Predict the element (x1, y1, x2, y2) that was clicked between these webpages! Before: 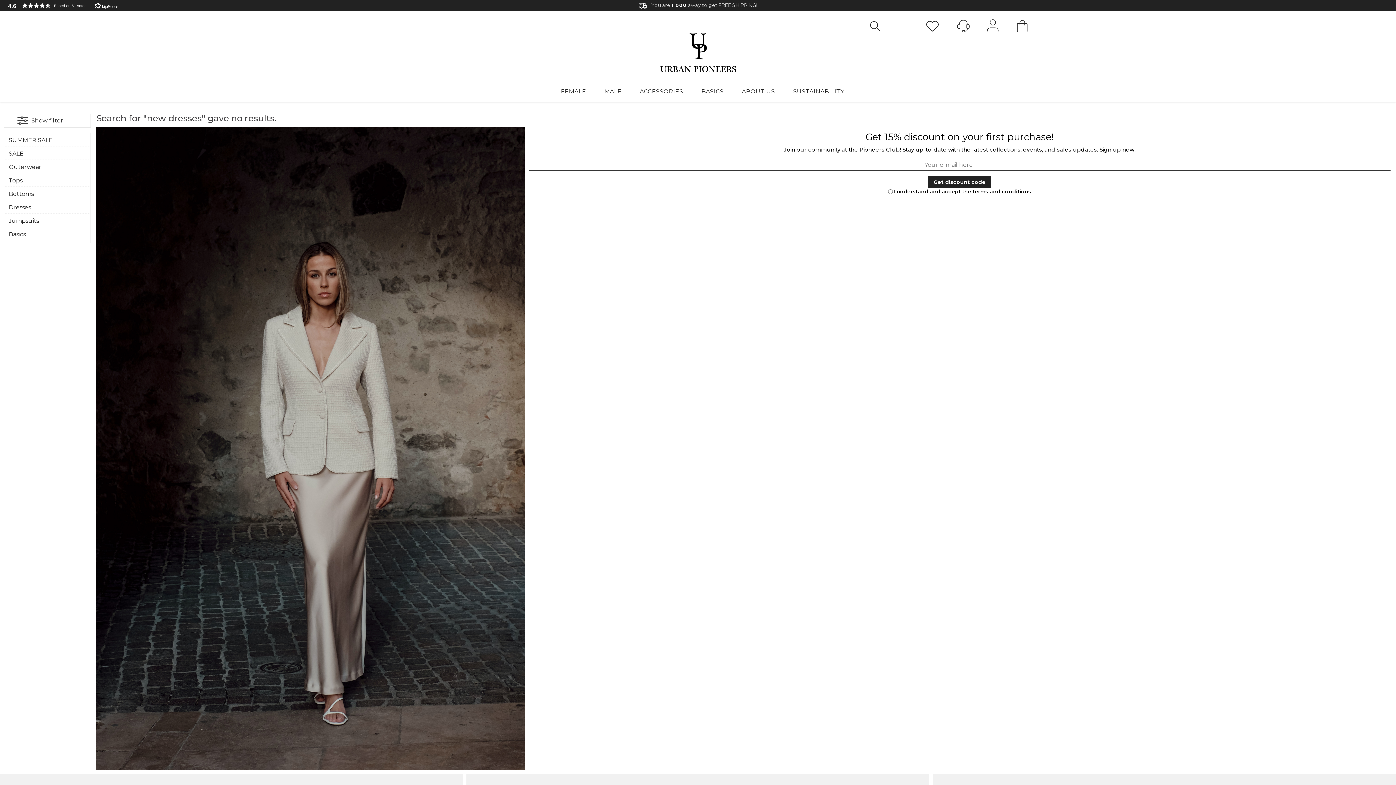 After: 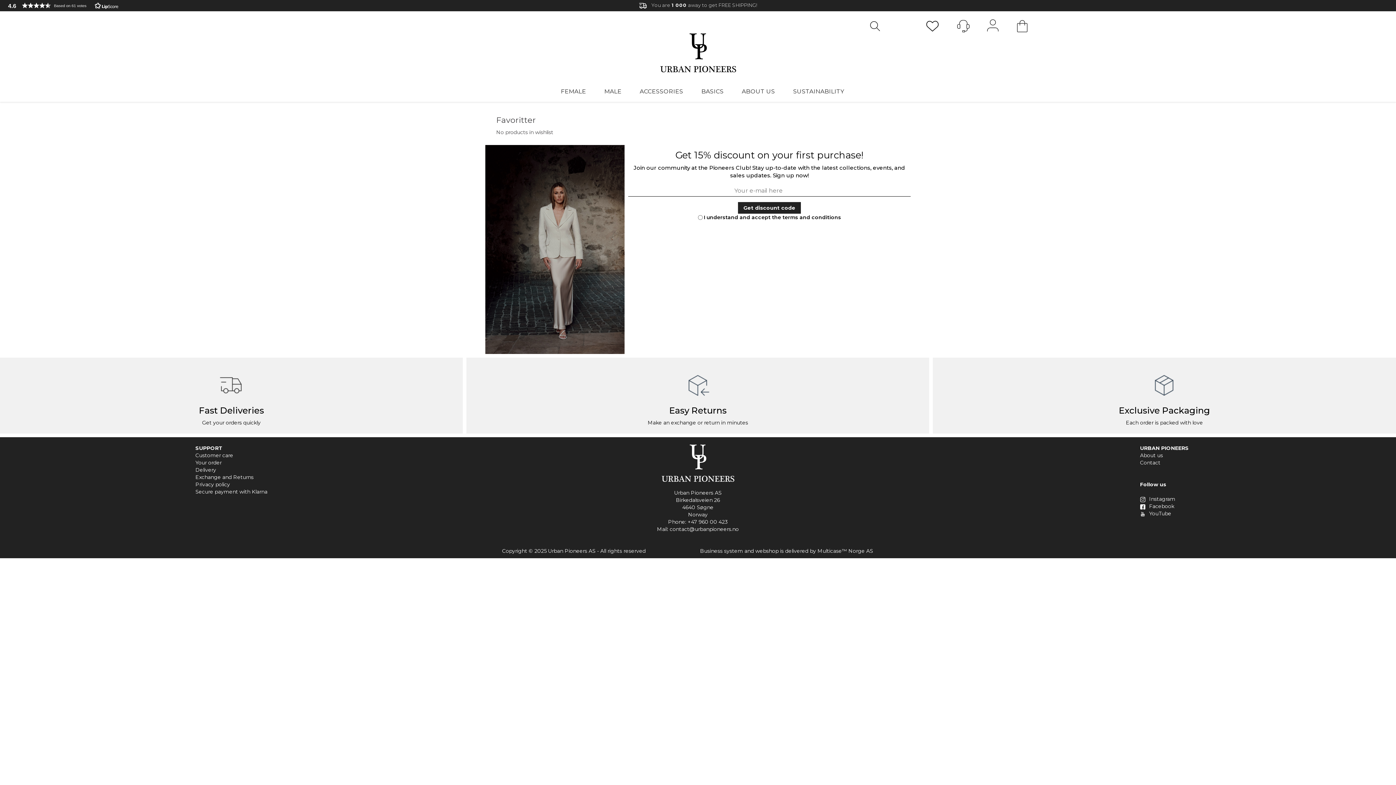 Action: bbox: (922, 16, 942, 36)